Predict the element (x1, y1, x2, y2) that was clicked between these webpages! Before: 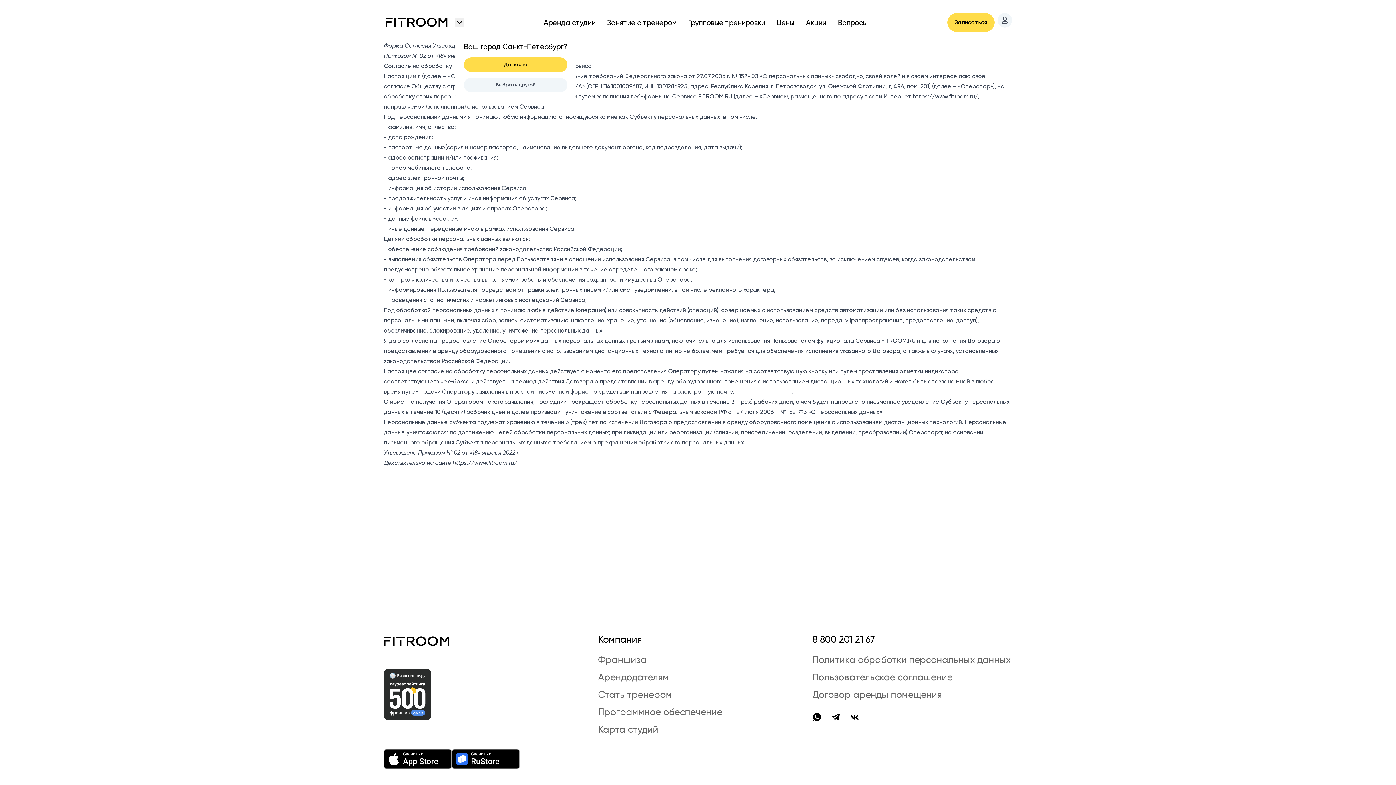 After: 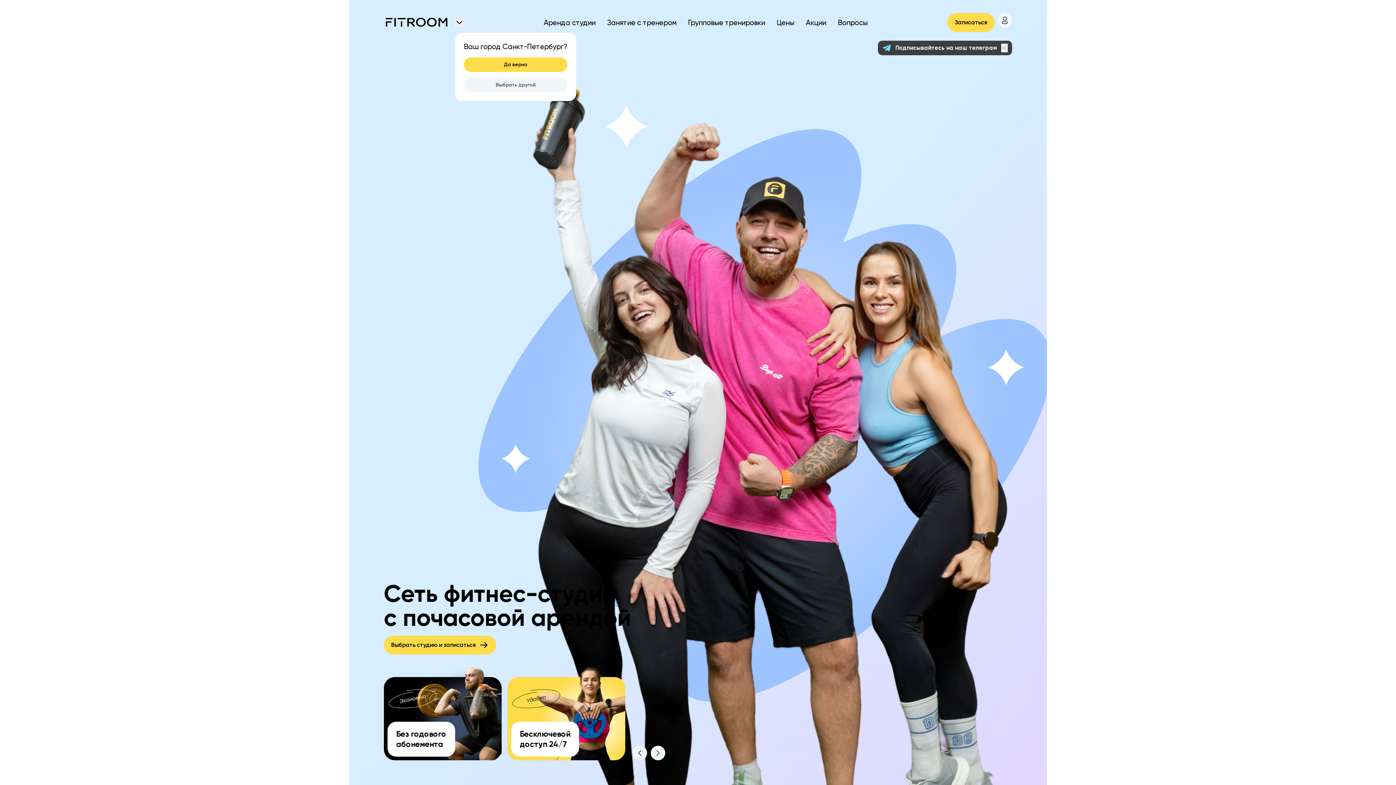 Action: bbox: (384, 634, 449, 649)